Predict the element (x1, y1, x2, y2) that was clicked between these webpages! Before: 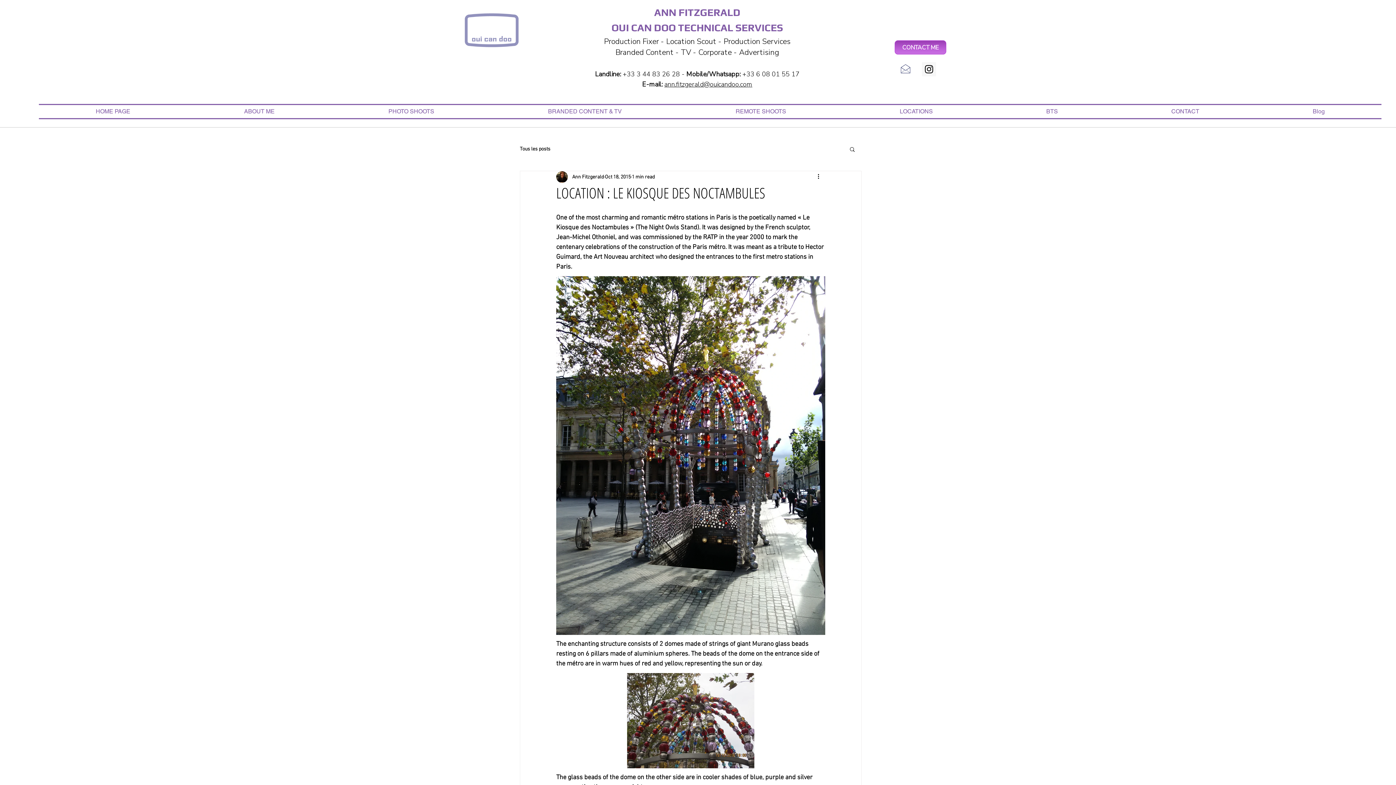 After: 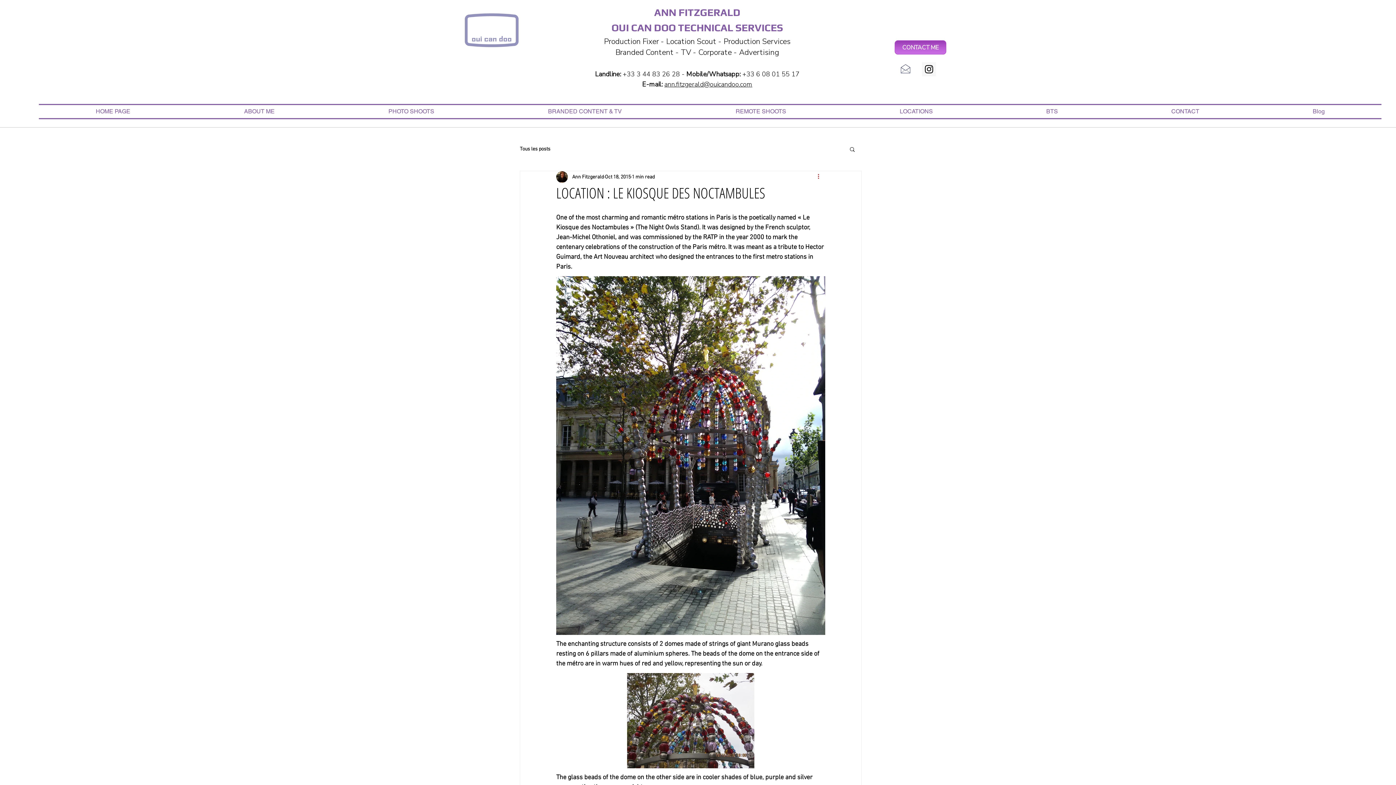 Action: bbox: (816, 172, 825, 181) label: More actions